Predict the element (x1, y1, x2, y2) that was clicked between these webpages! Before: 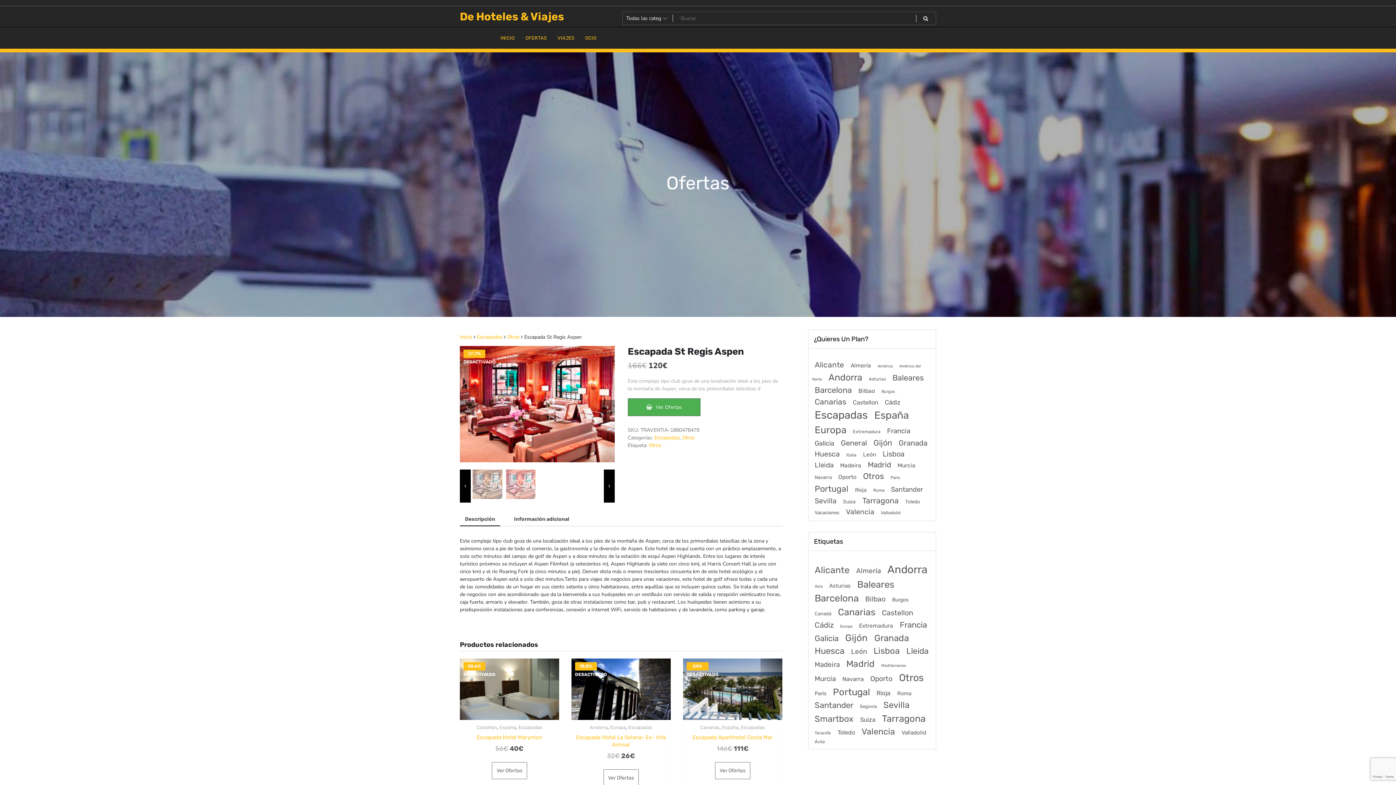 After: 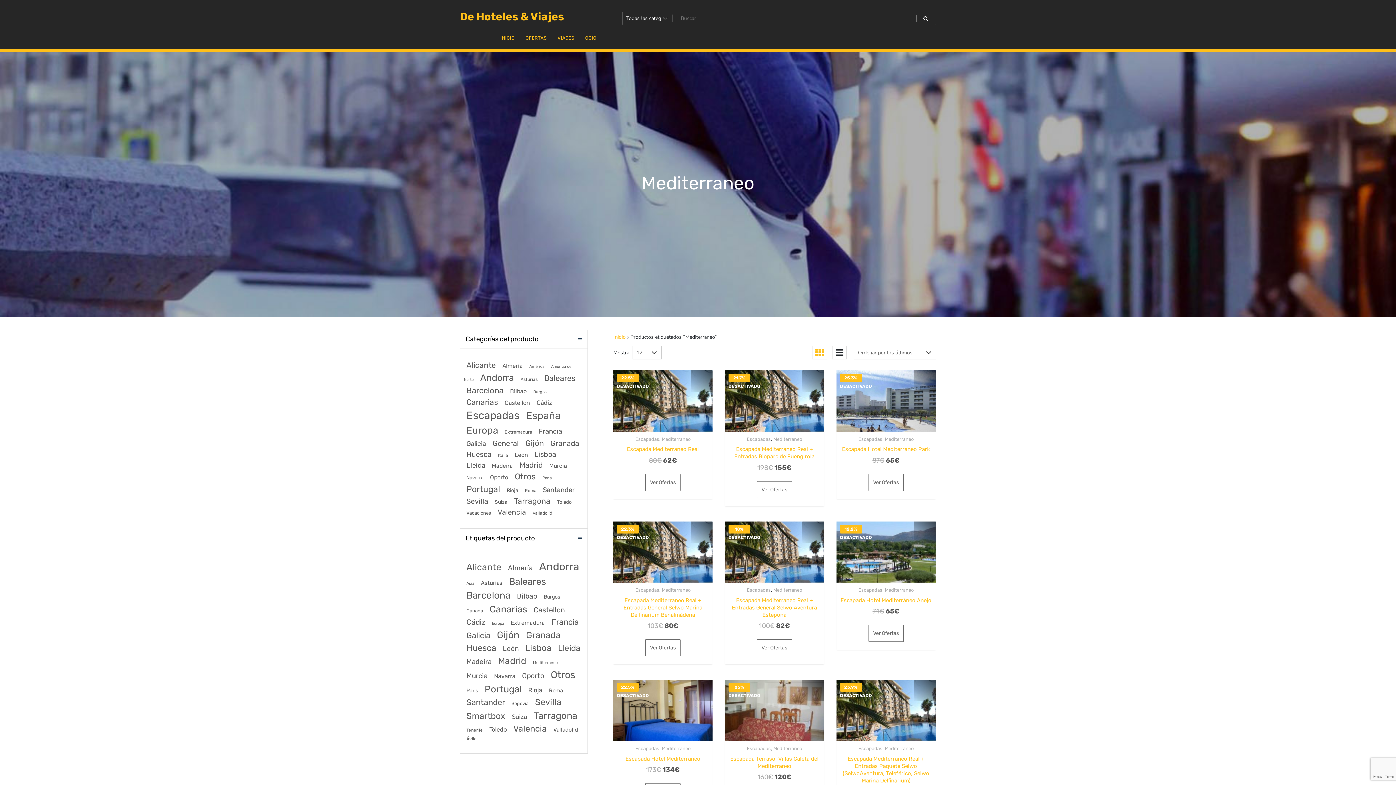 Action: bbox: (878, 662, 908, 669) label: Mediterraneo (11 productos)